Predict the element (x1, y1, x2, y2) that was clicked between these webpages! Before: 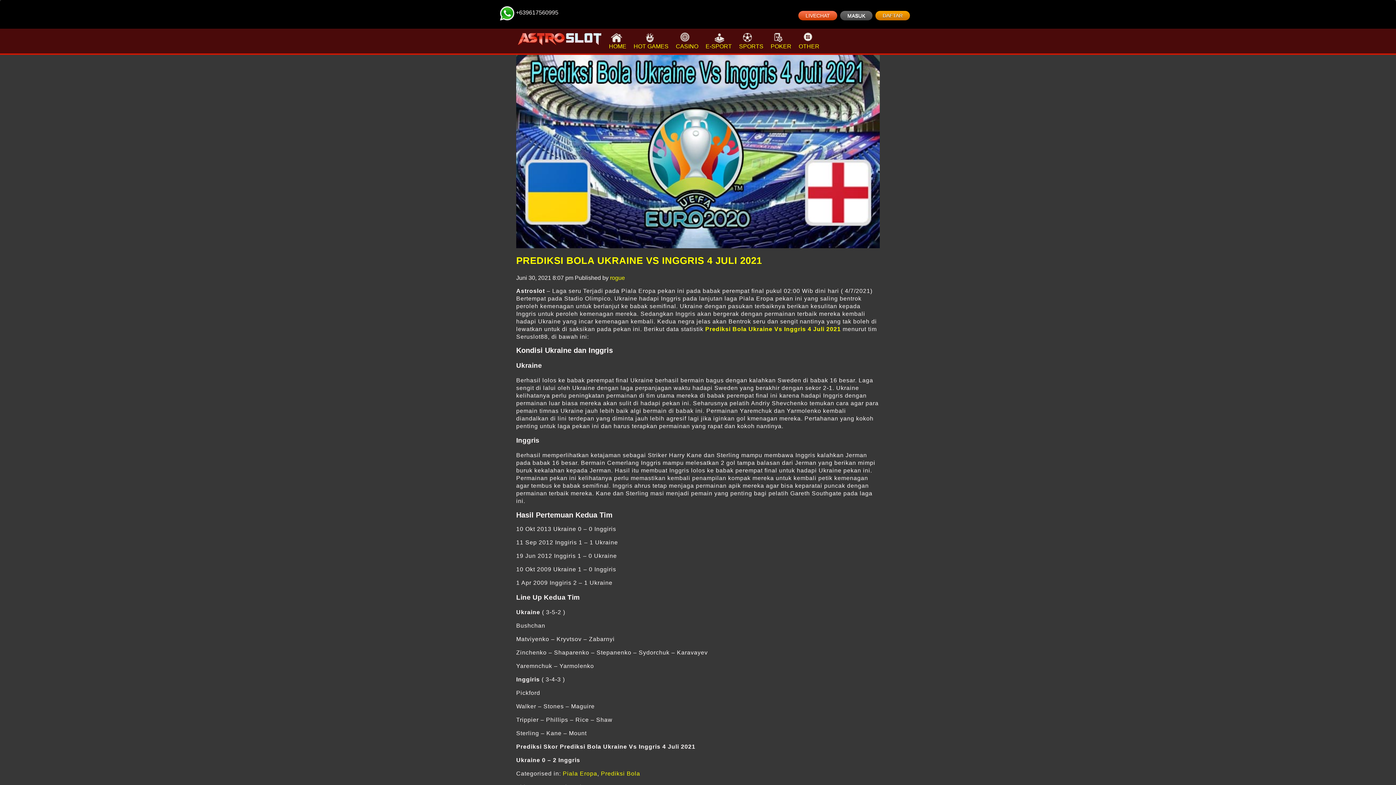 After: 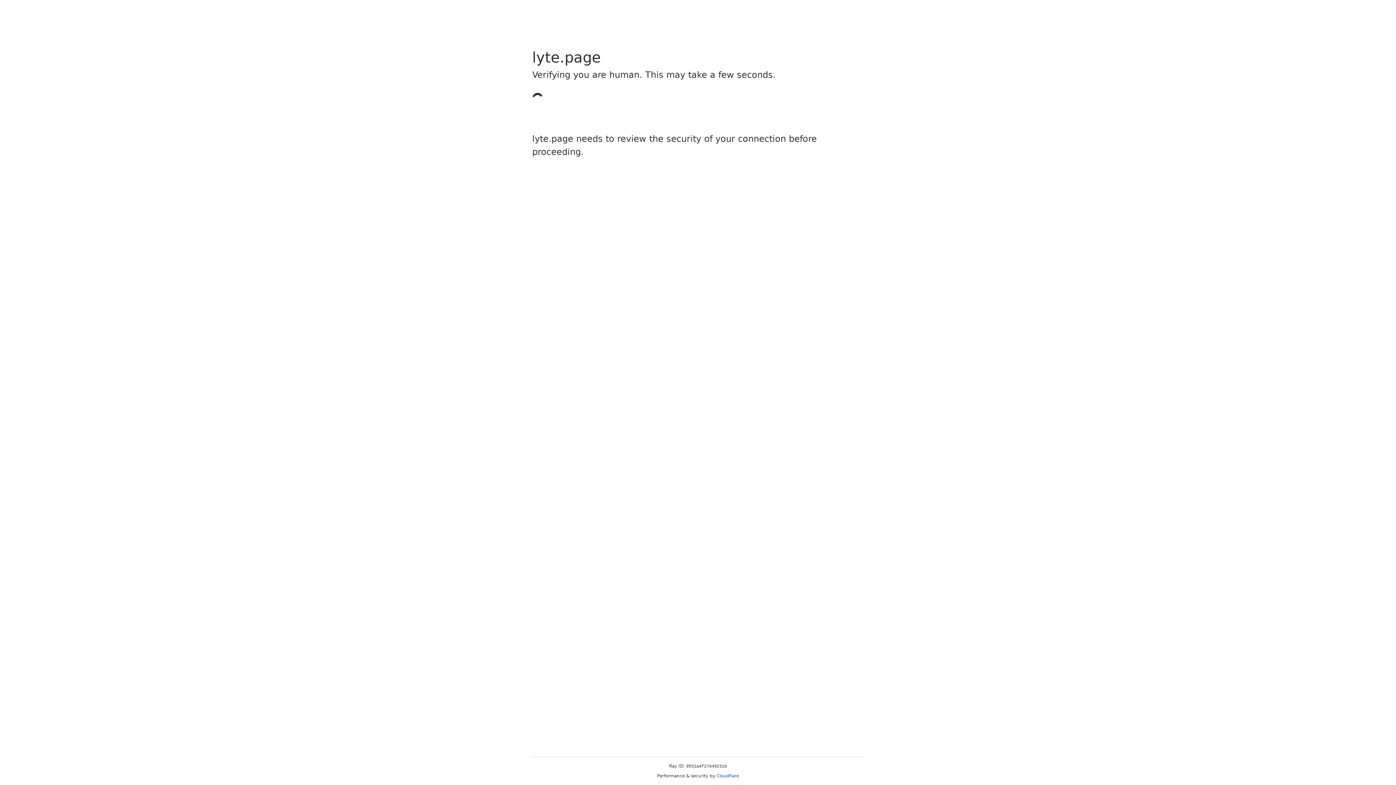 Action: bbox: (798, 32, 819, 49) label: OTHER